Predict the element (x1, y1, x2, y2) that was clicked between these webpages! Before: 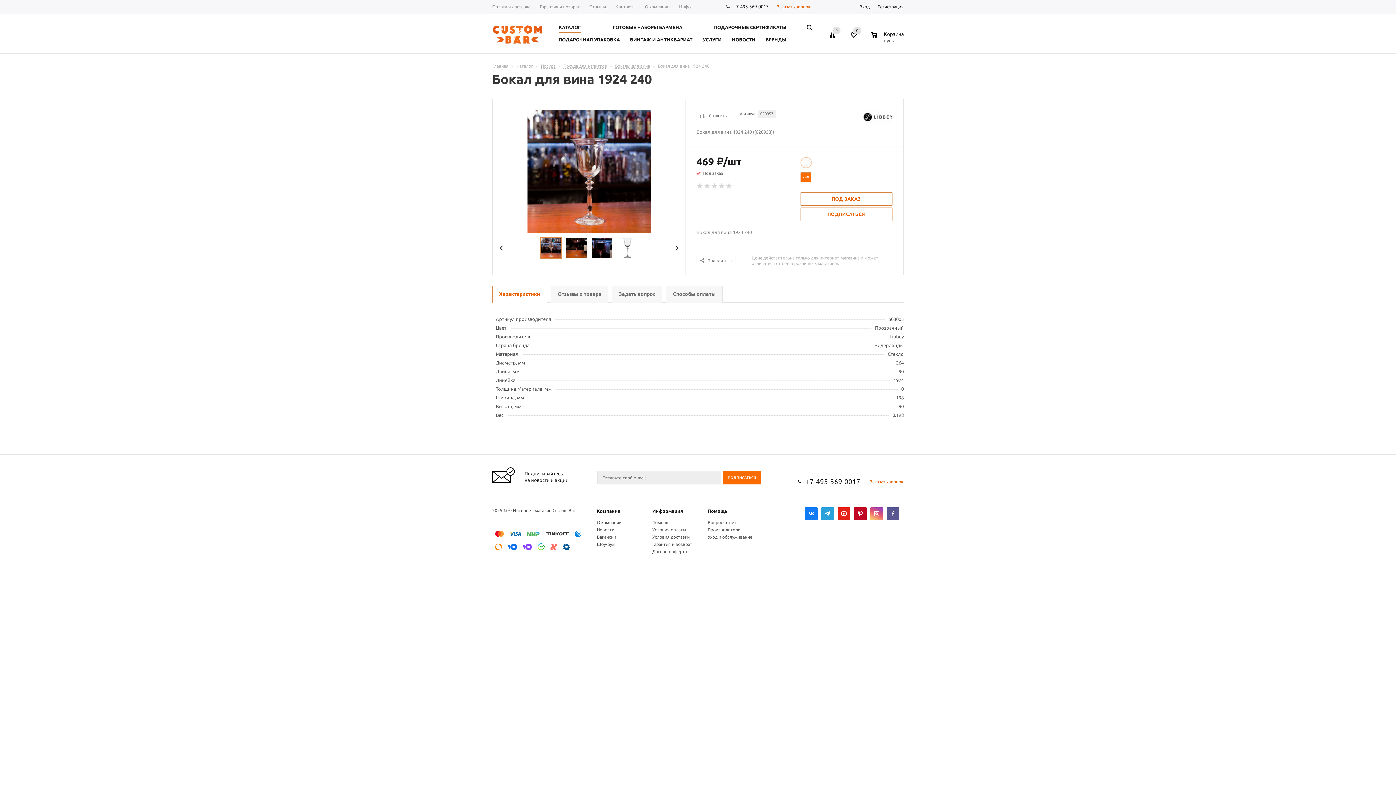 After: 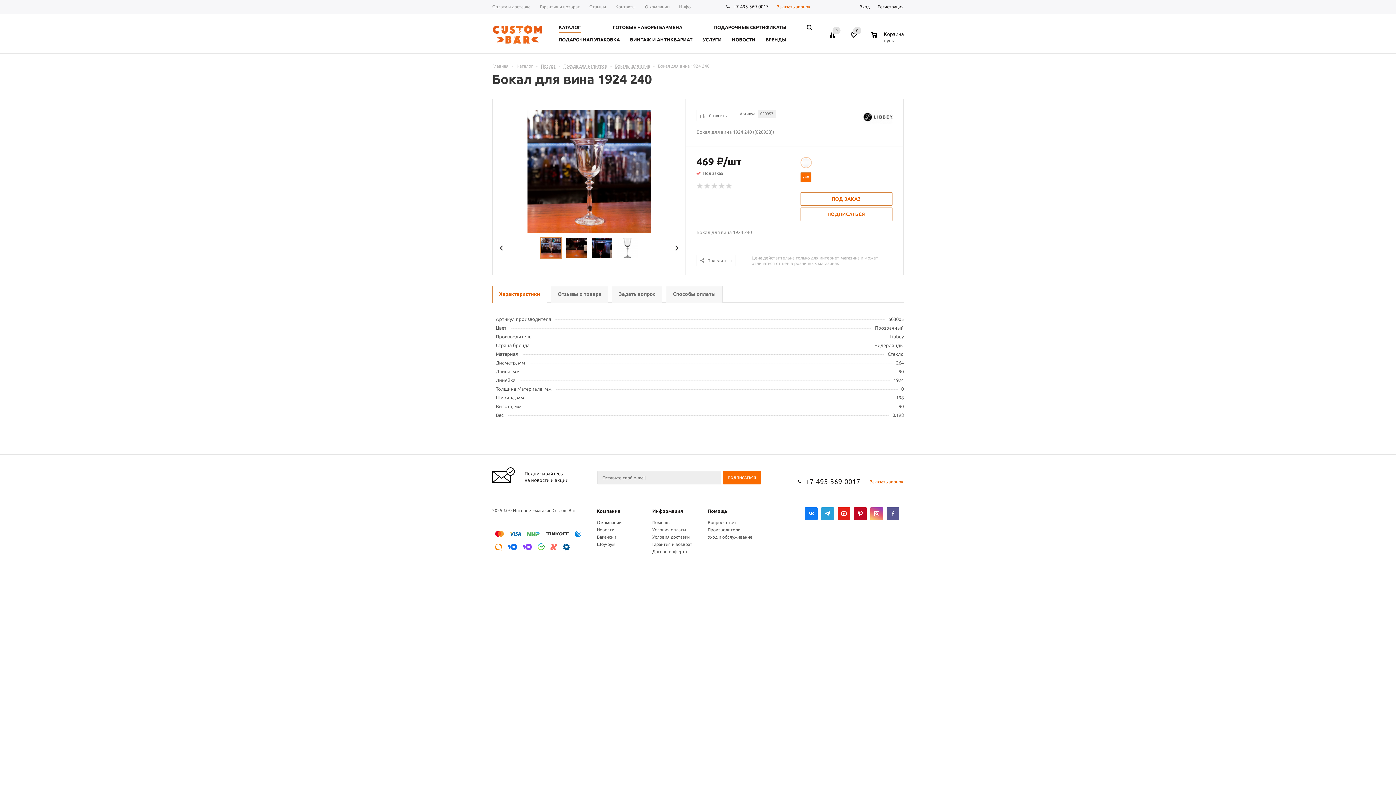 Action: label: +7-495-369-0017 bbox: (733, 3, 768, 8)